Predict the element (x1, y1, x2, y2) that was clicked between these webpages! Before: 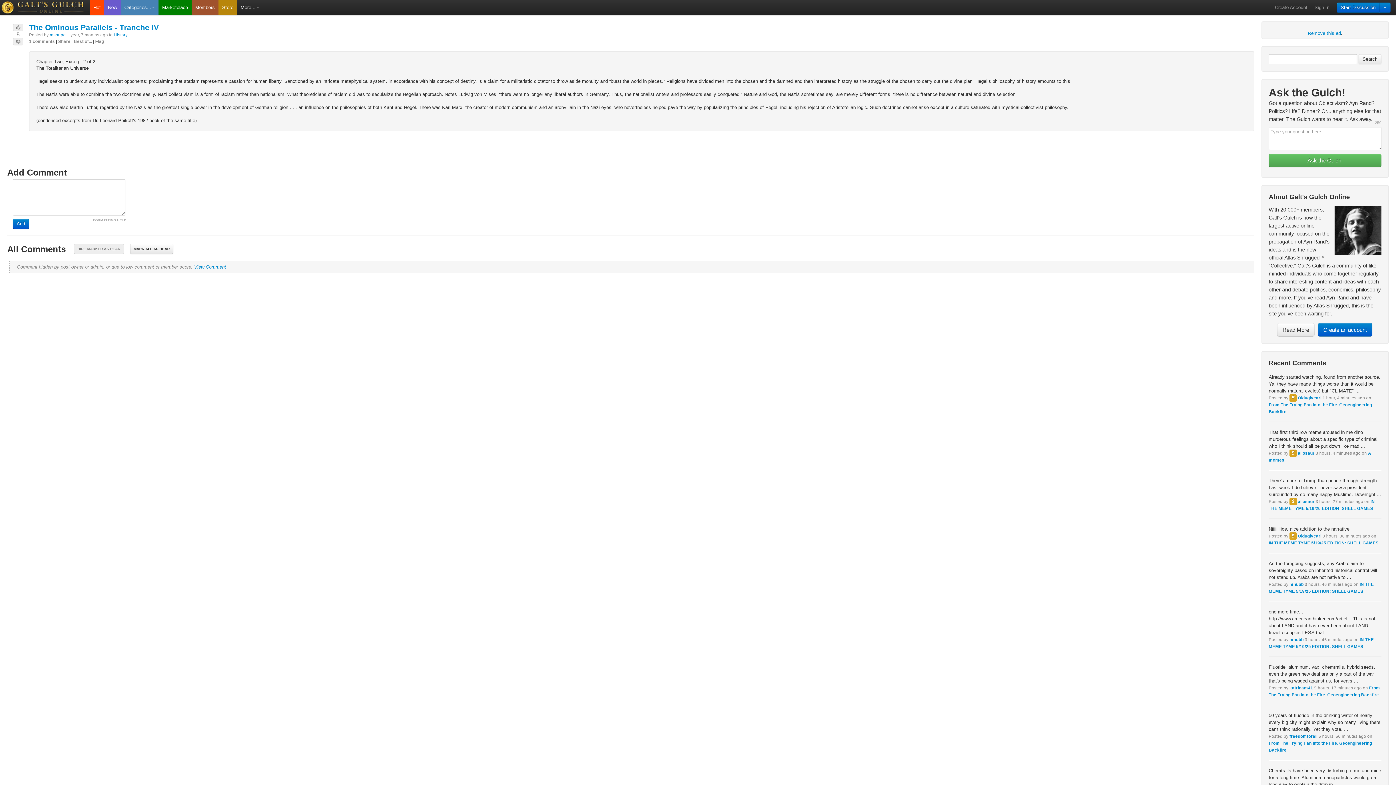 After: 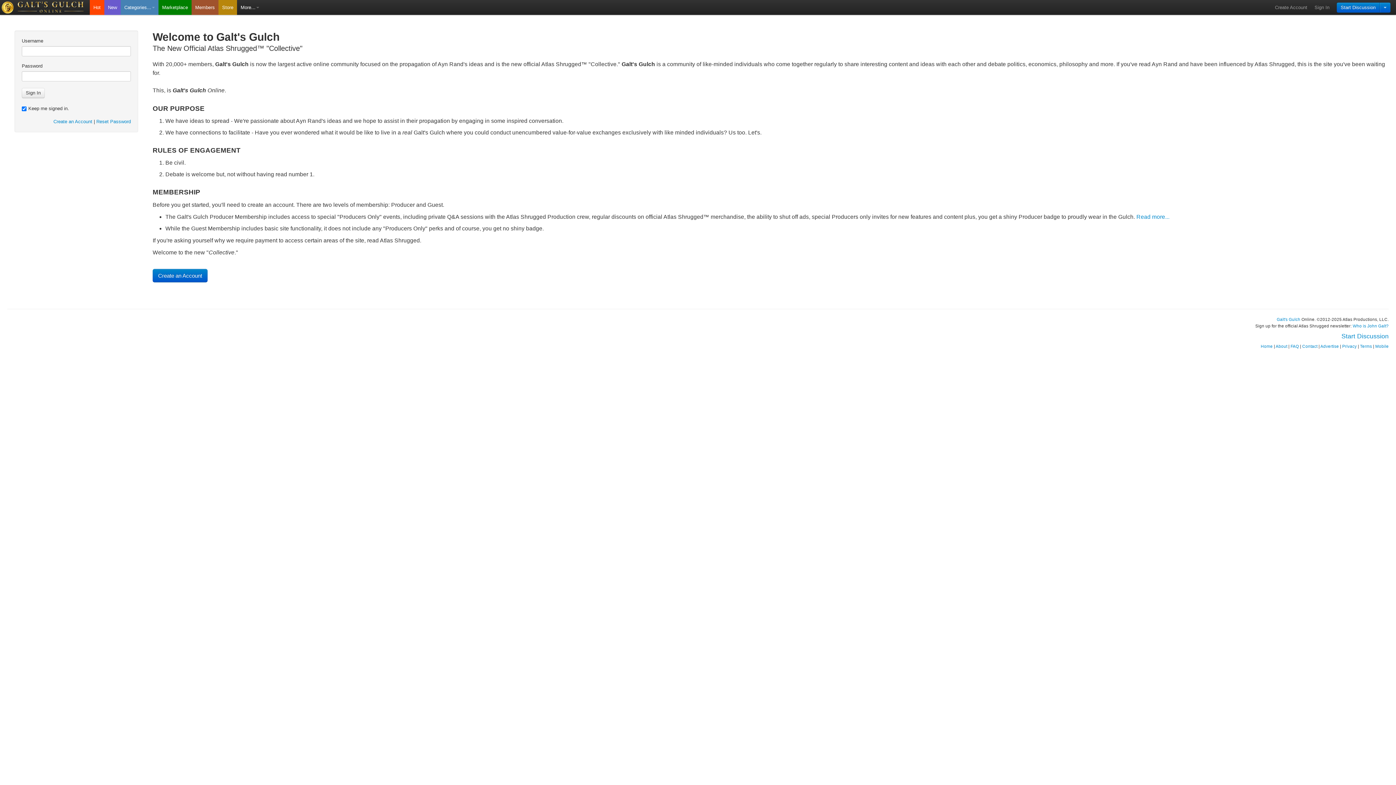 Action: bbox: (0, 0, 89, 14)